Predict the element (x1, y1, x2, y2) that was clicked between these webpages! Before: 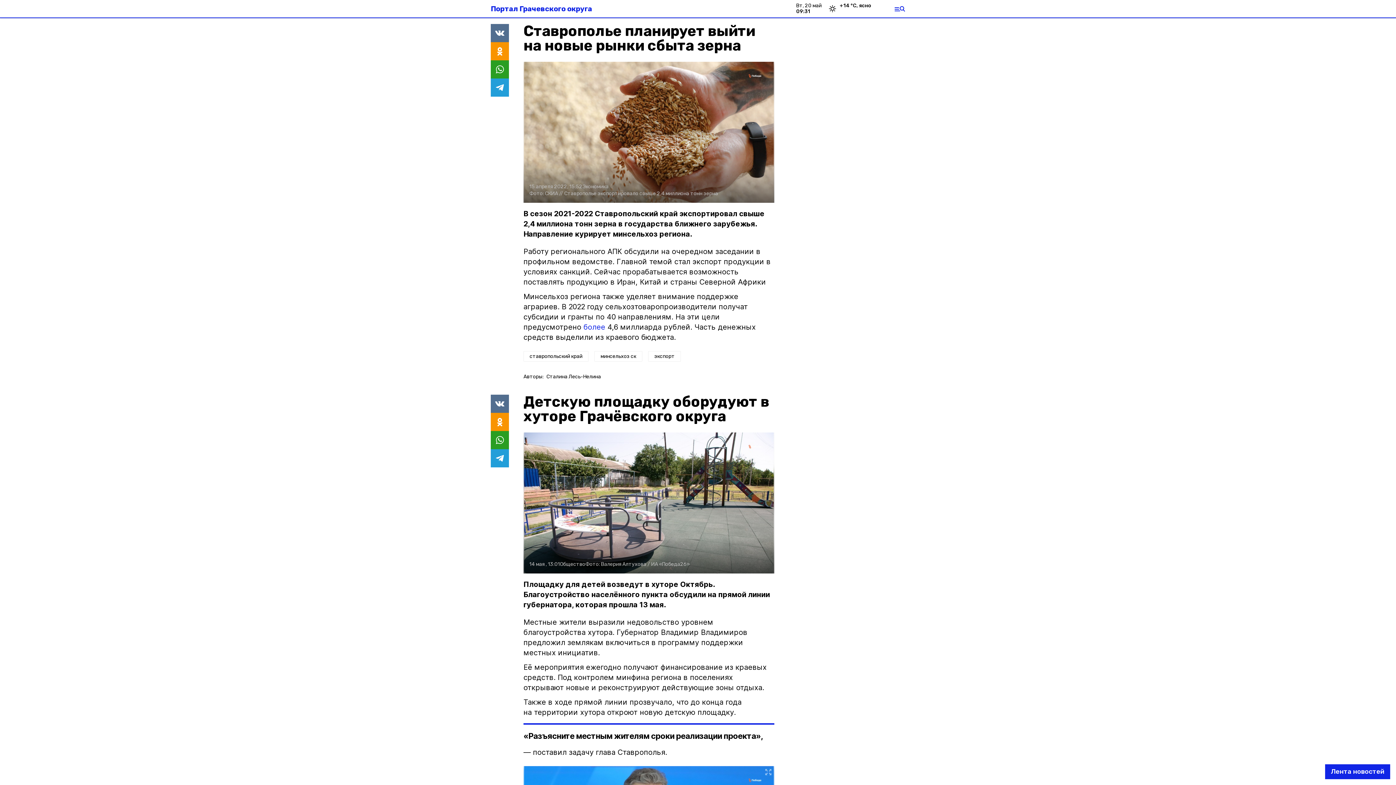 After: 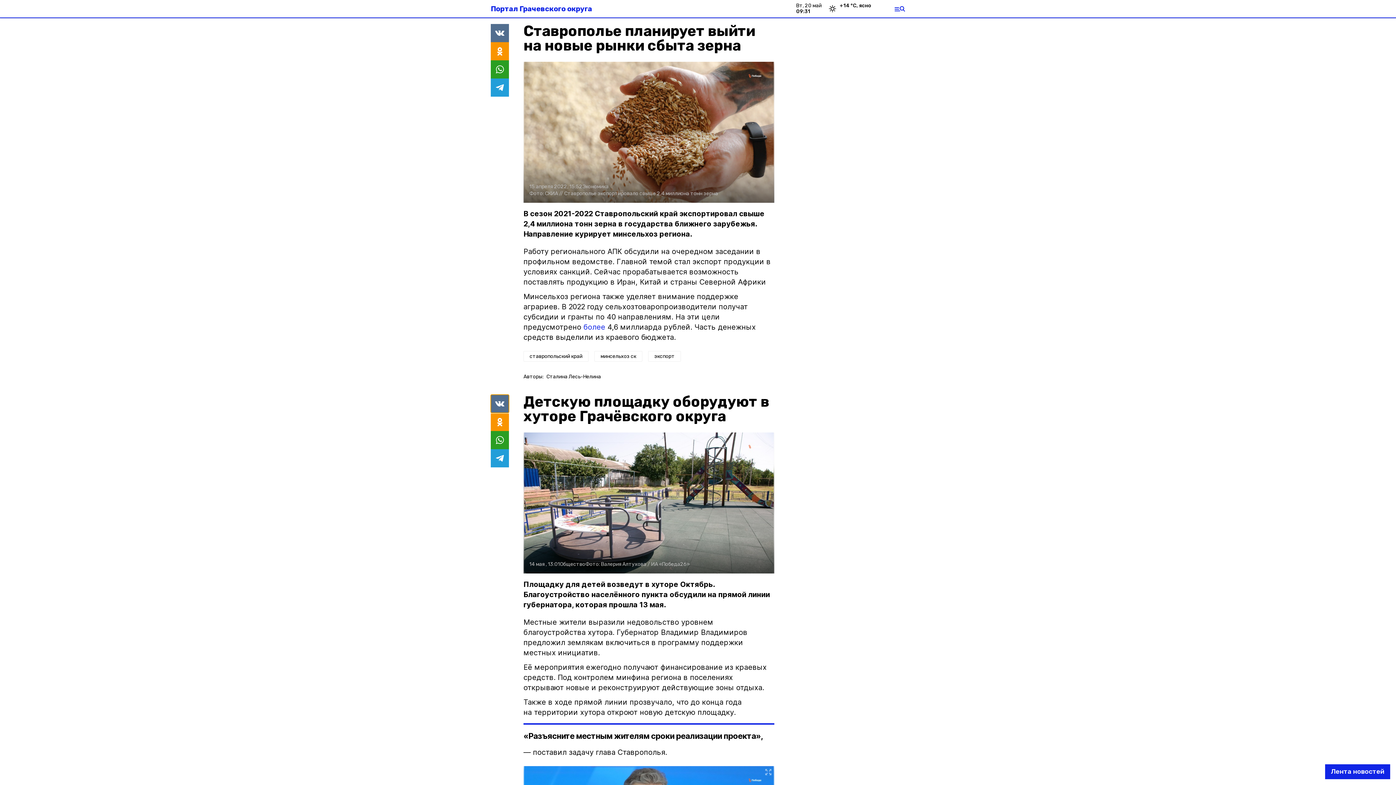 Action: bbox: (490, 394, 509, 413)